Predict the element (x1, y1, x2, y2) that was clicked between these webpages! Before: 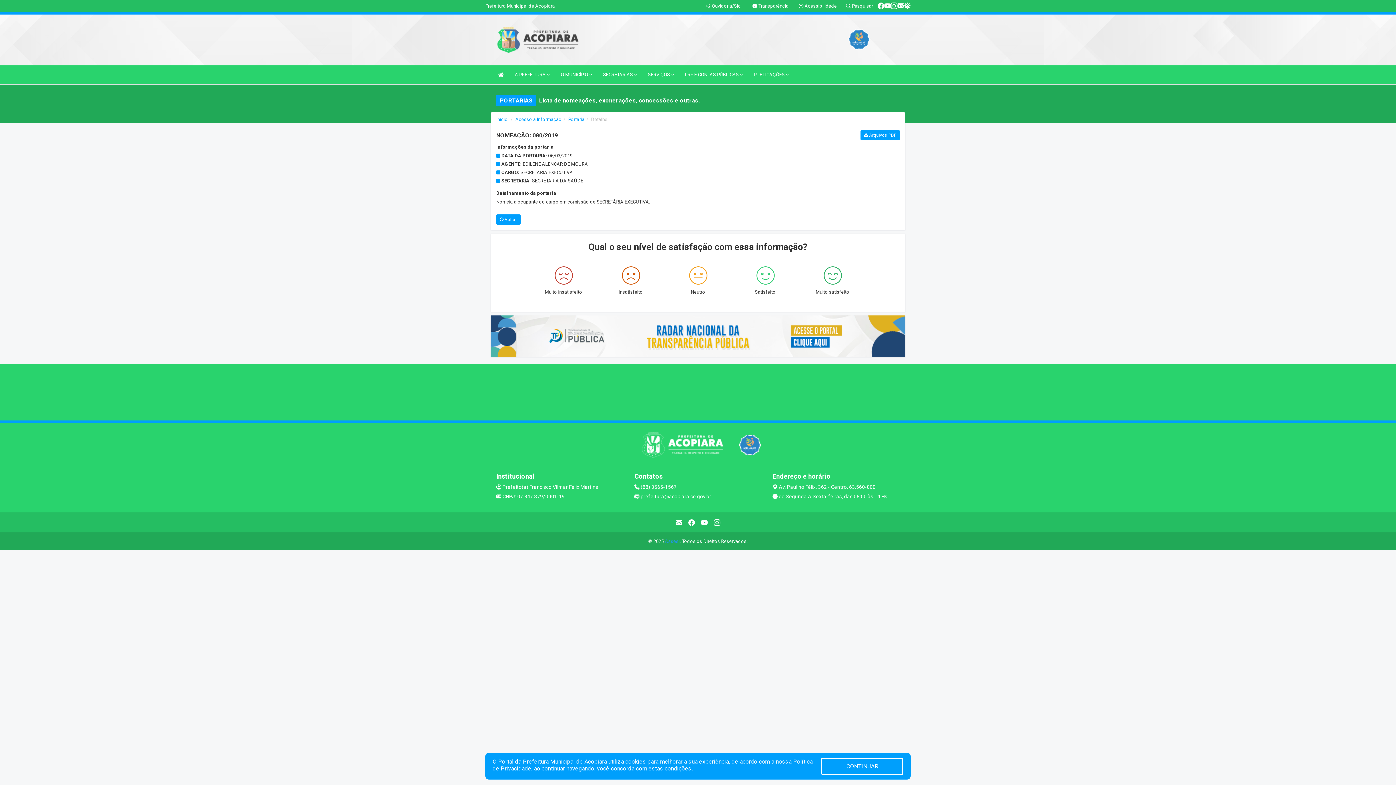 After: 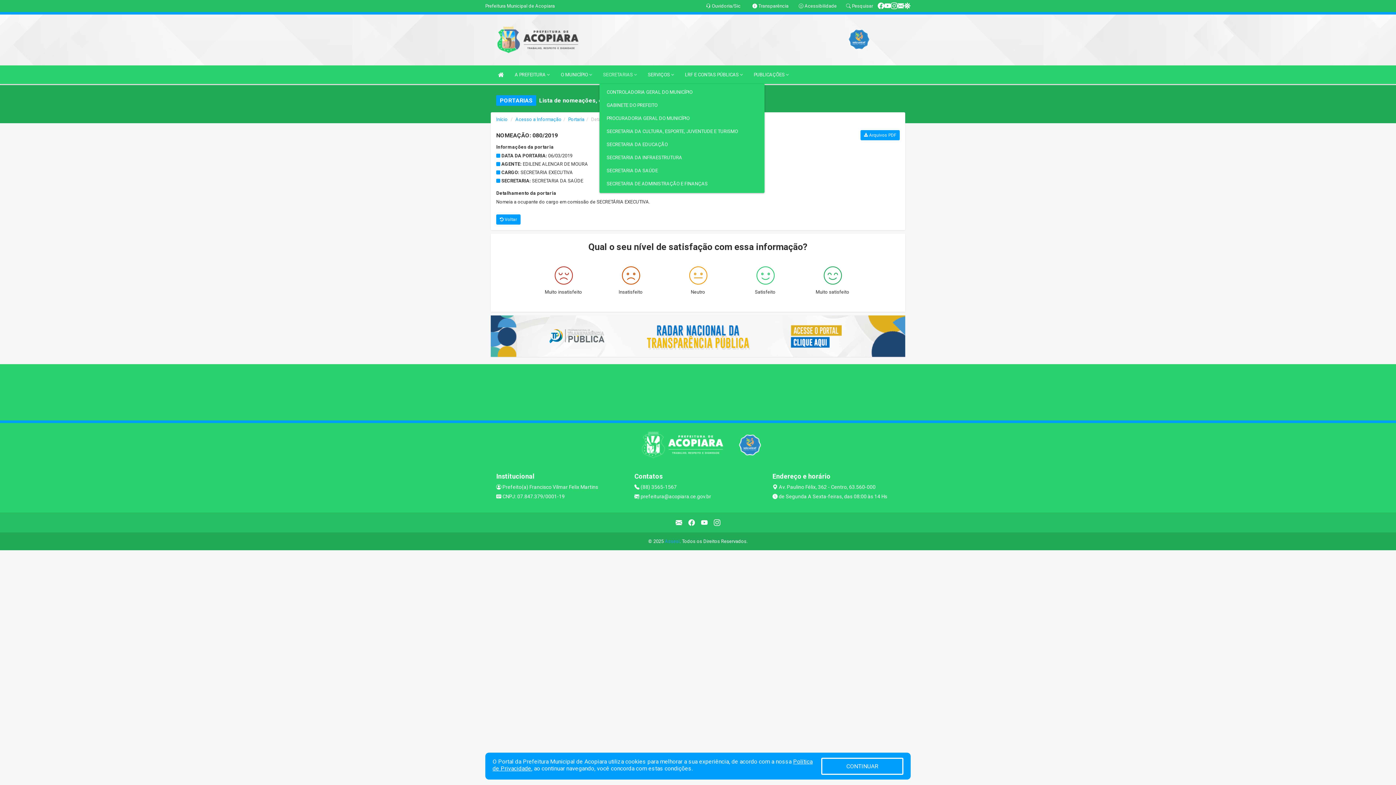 Action: bbox: (599, 65, 640, 84) label: SECRETARIAS 